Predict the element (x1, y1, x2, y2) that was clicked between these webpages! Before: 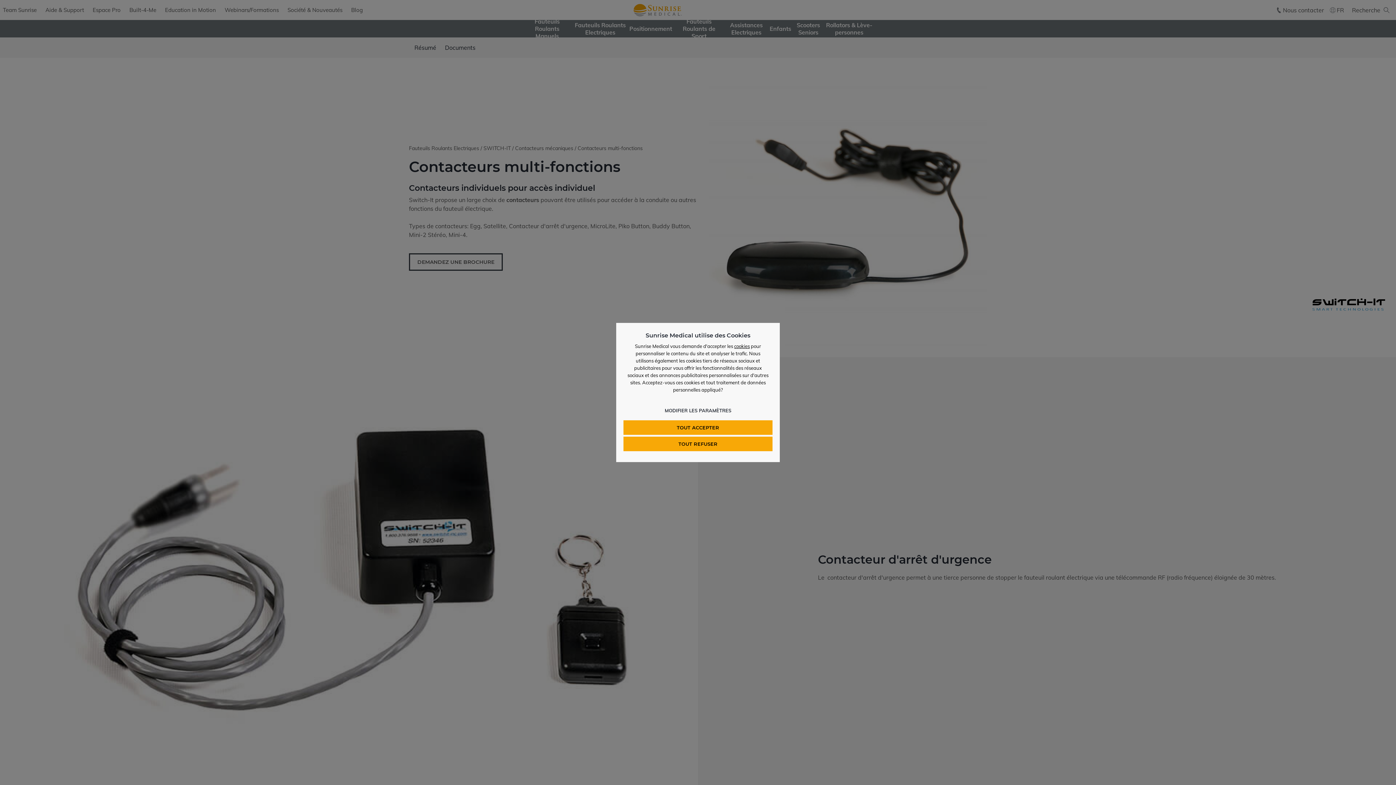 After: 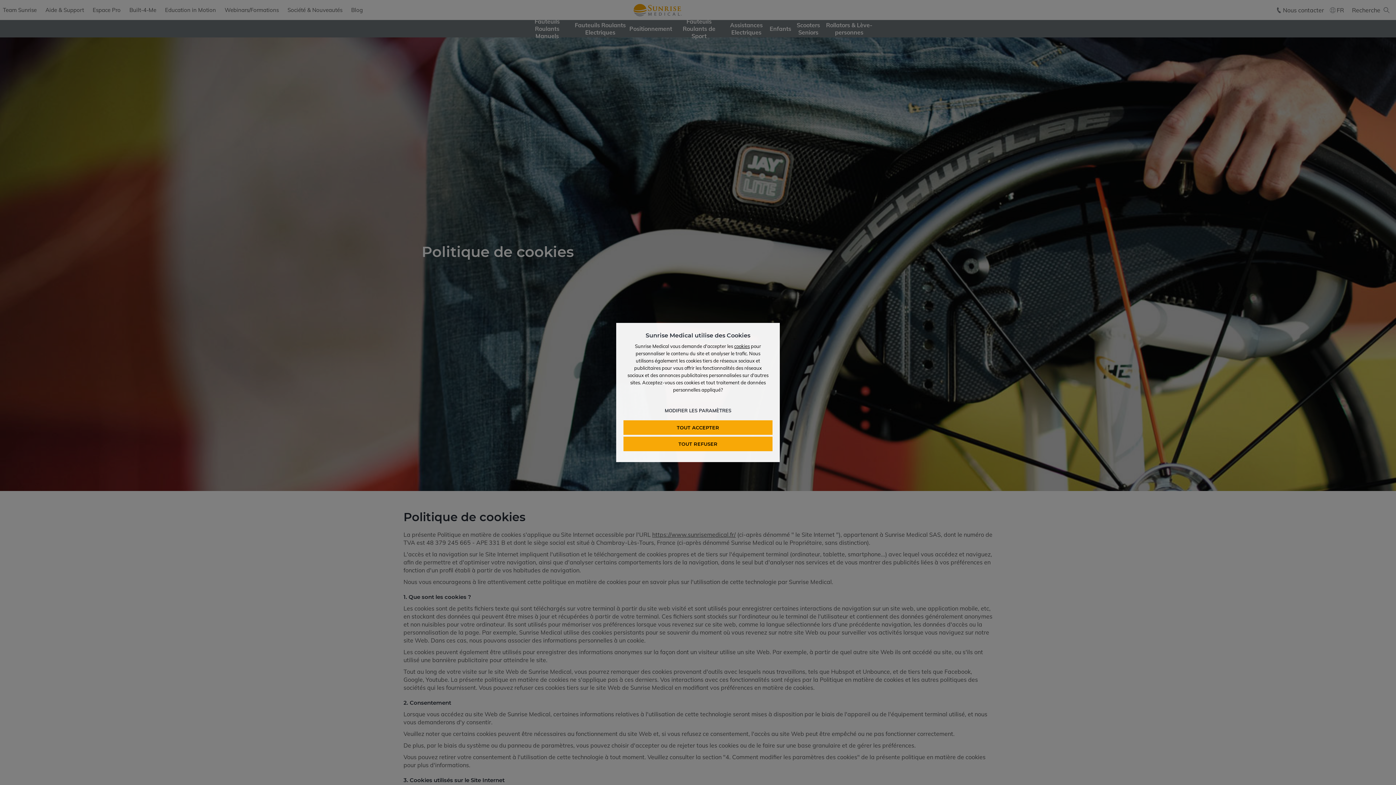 Action: bbox: (734, 343, 750, 349) label: cookies